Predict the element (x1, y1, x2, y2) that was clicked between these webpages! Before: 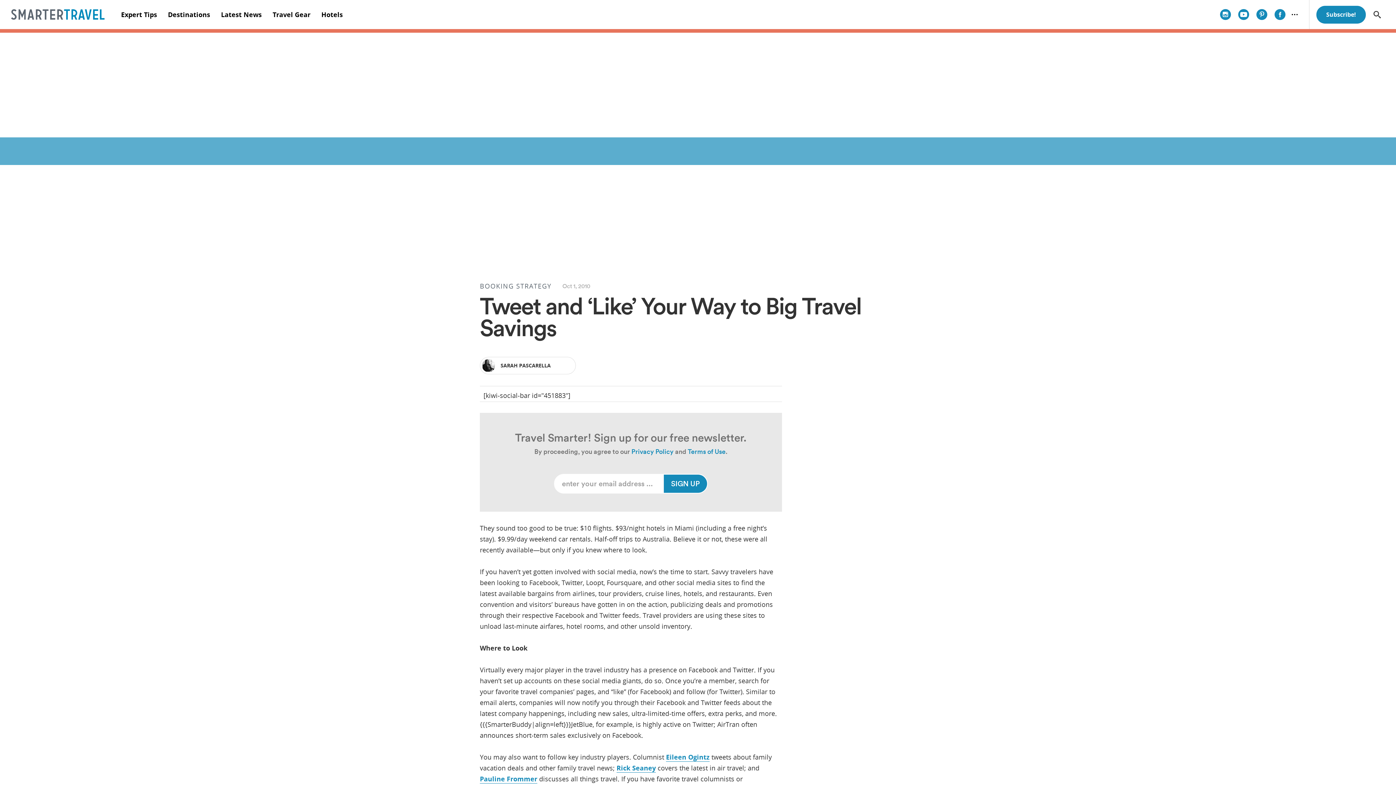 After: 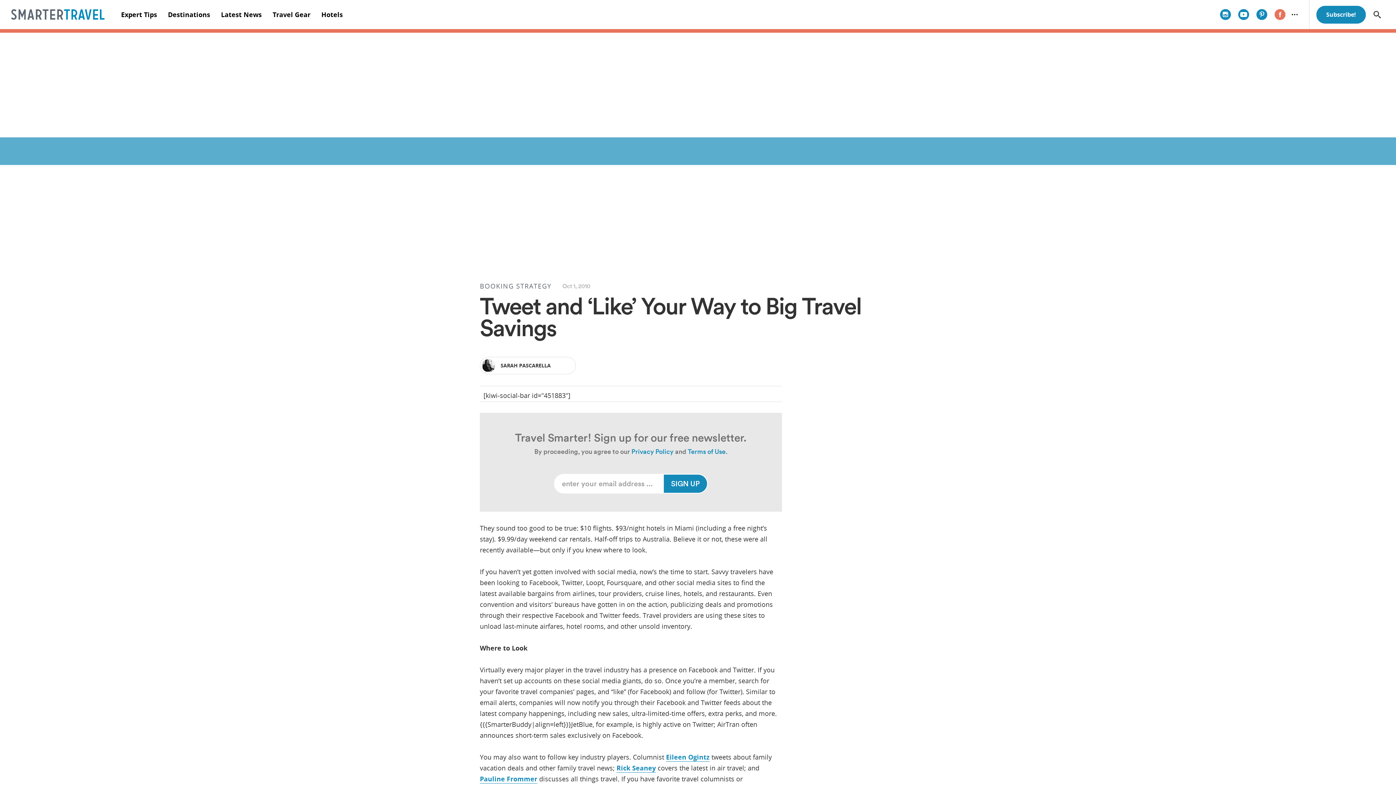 Action: bbox: (1271, 9, 1289, 20)